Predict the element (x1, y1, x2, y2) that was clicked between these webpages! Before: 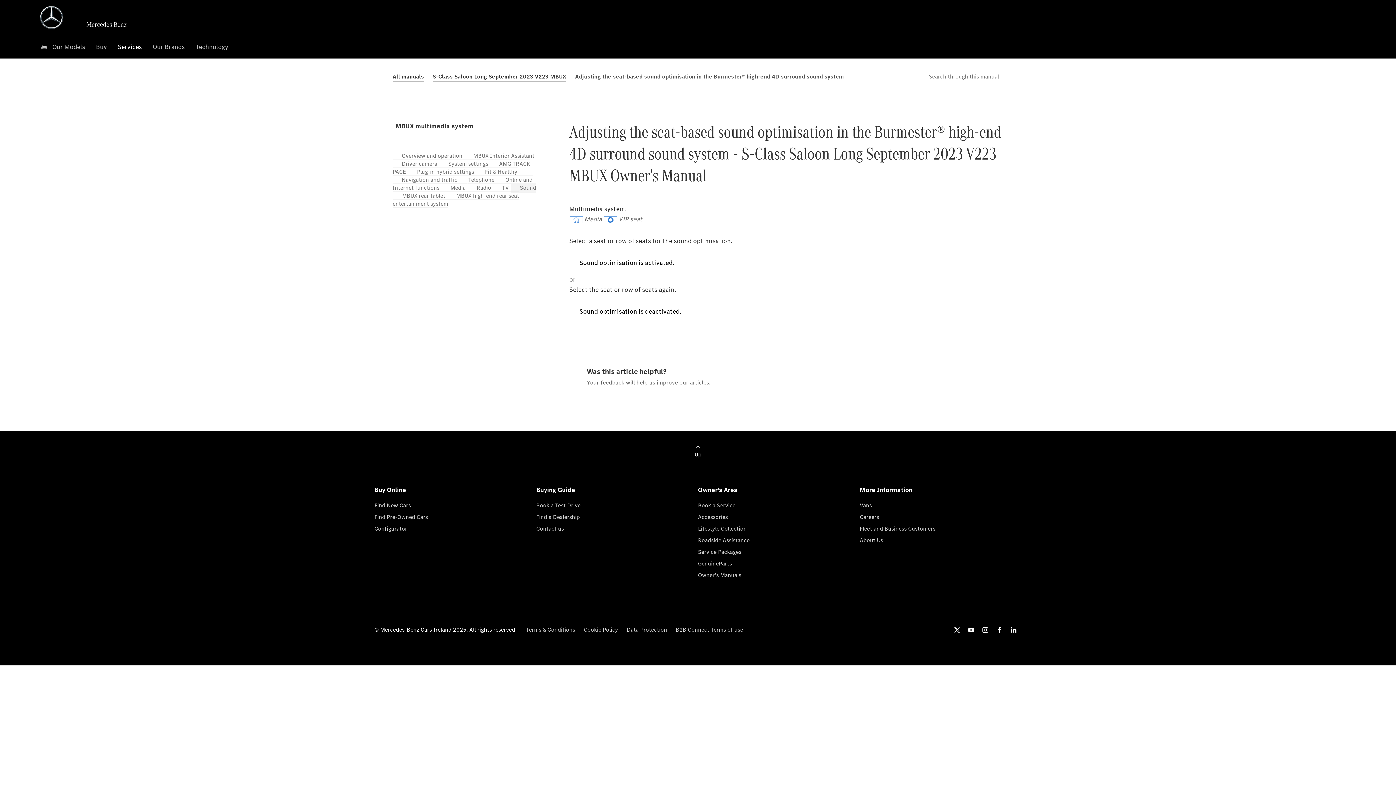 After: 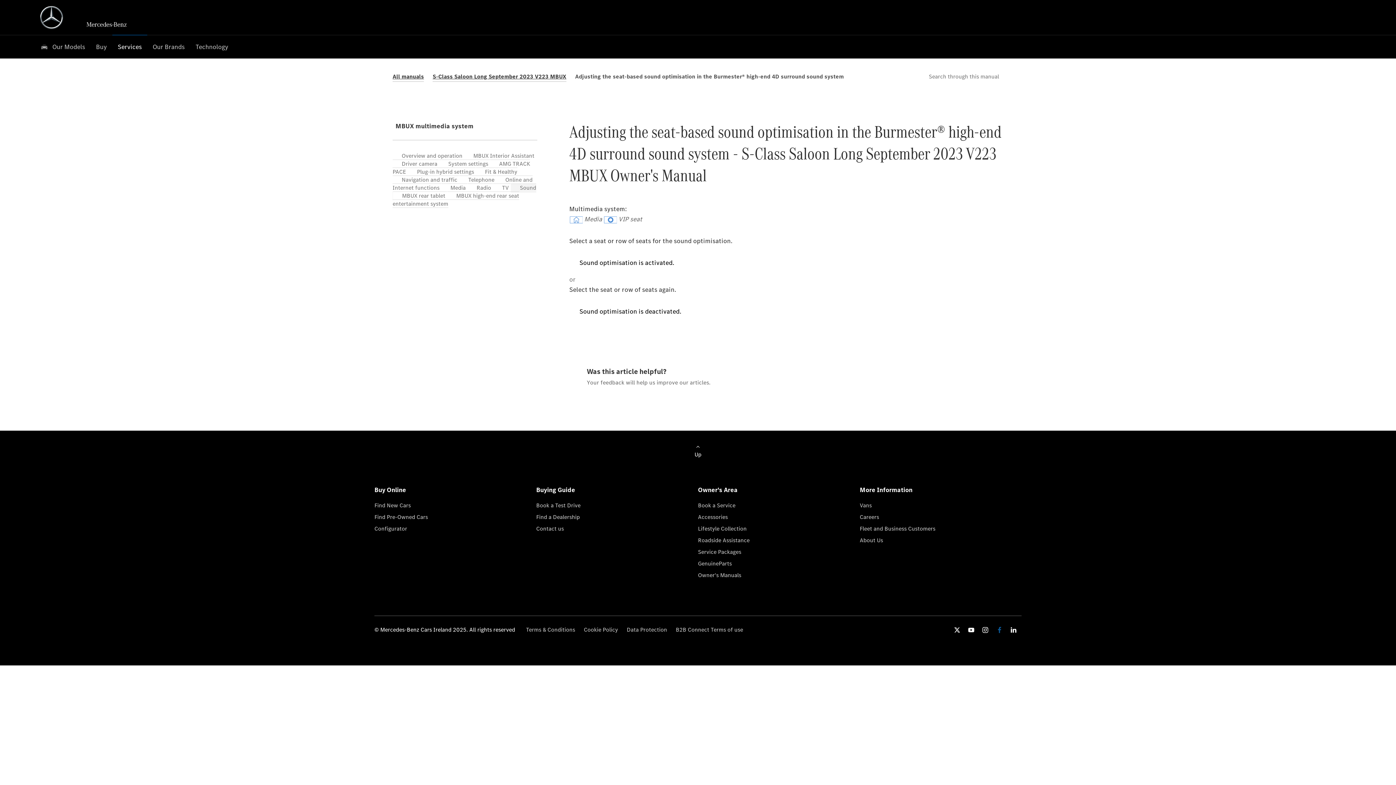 Action: bbox: (995, 625, 1004, 634)